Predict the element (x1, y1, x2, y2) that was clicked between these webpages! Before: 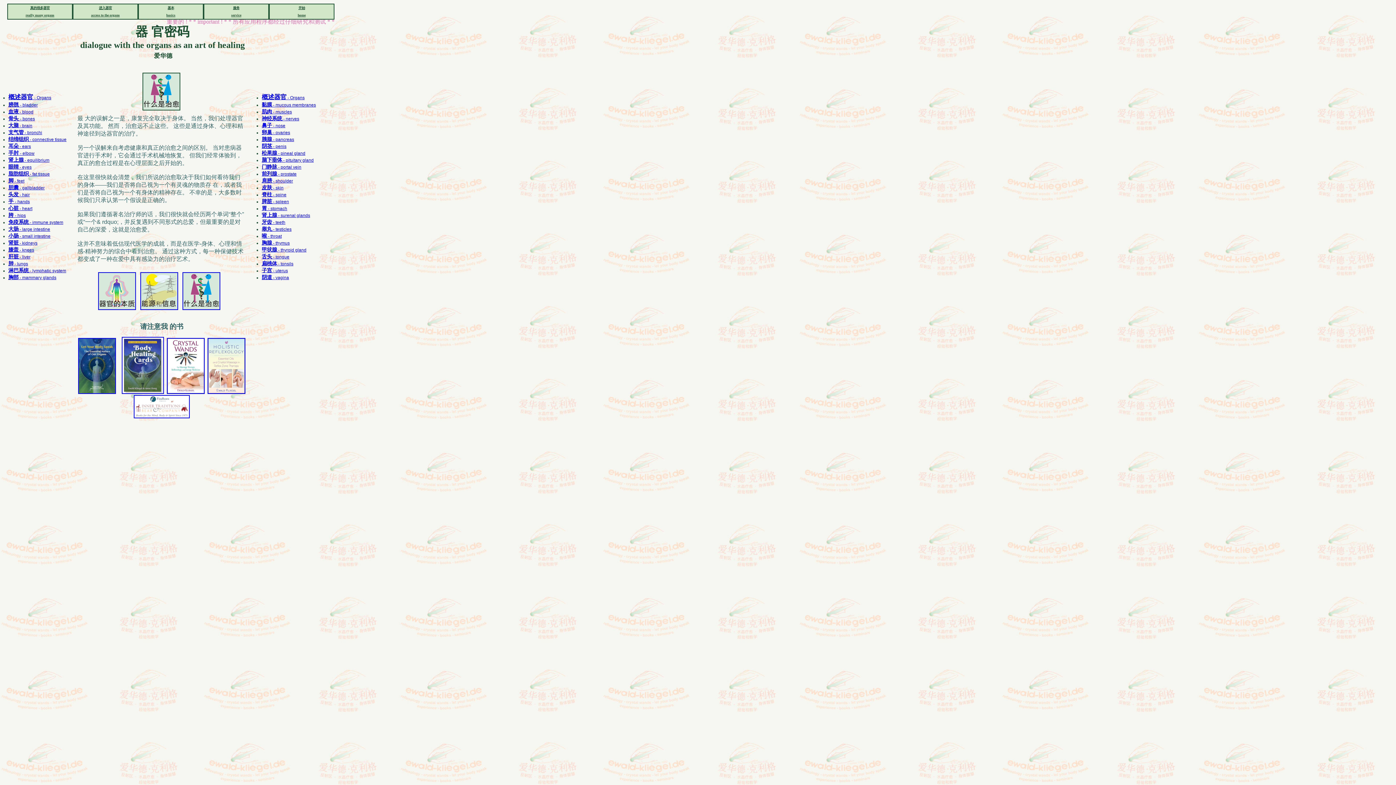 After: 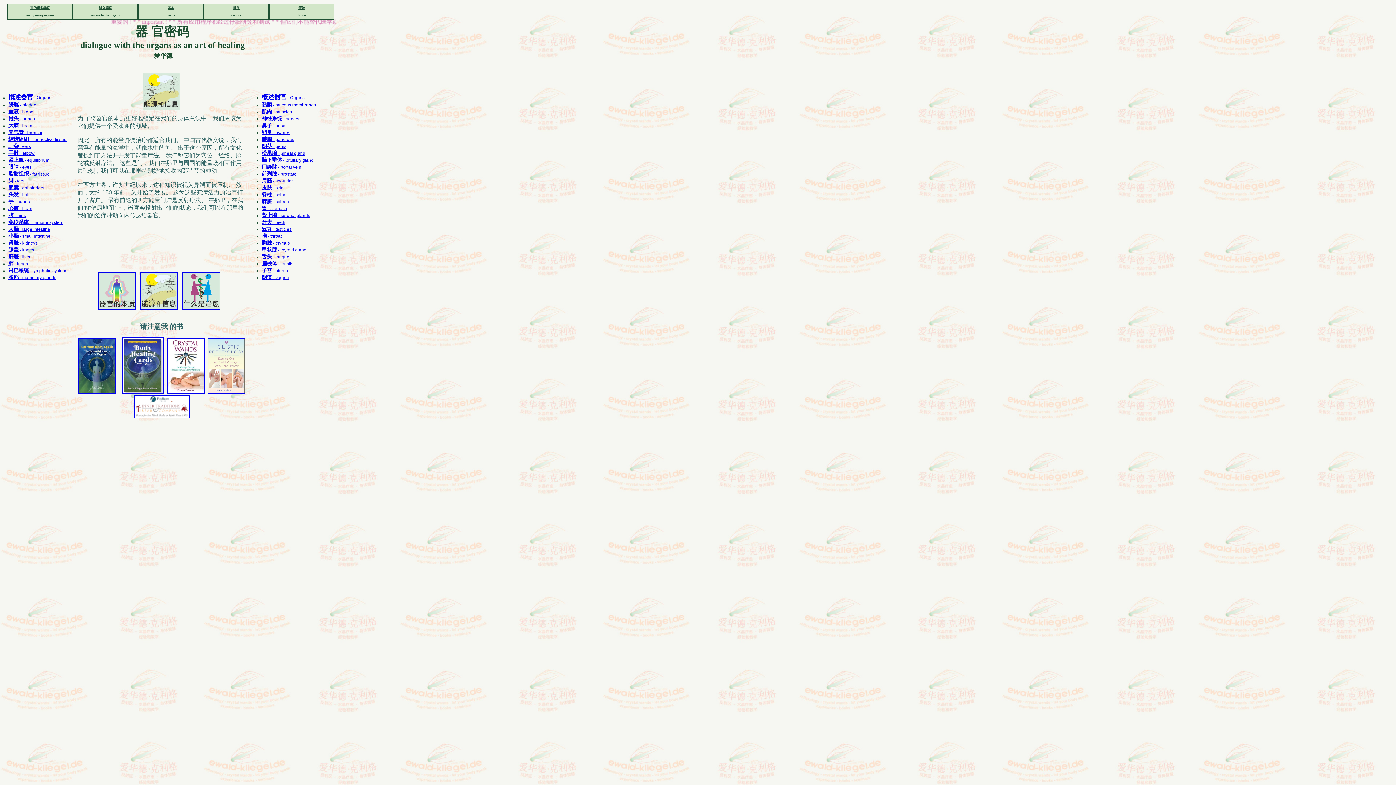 Action: bbox: (140, 306, 178, 310)